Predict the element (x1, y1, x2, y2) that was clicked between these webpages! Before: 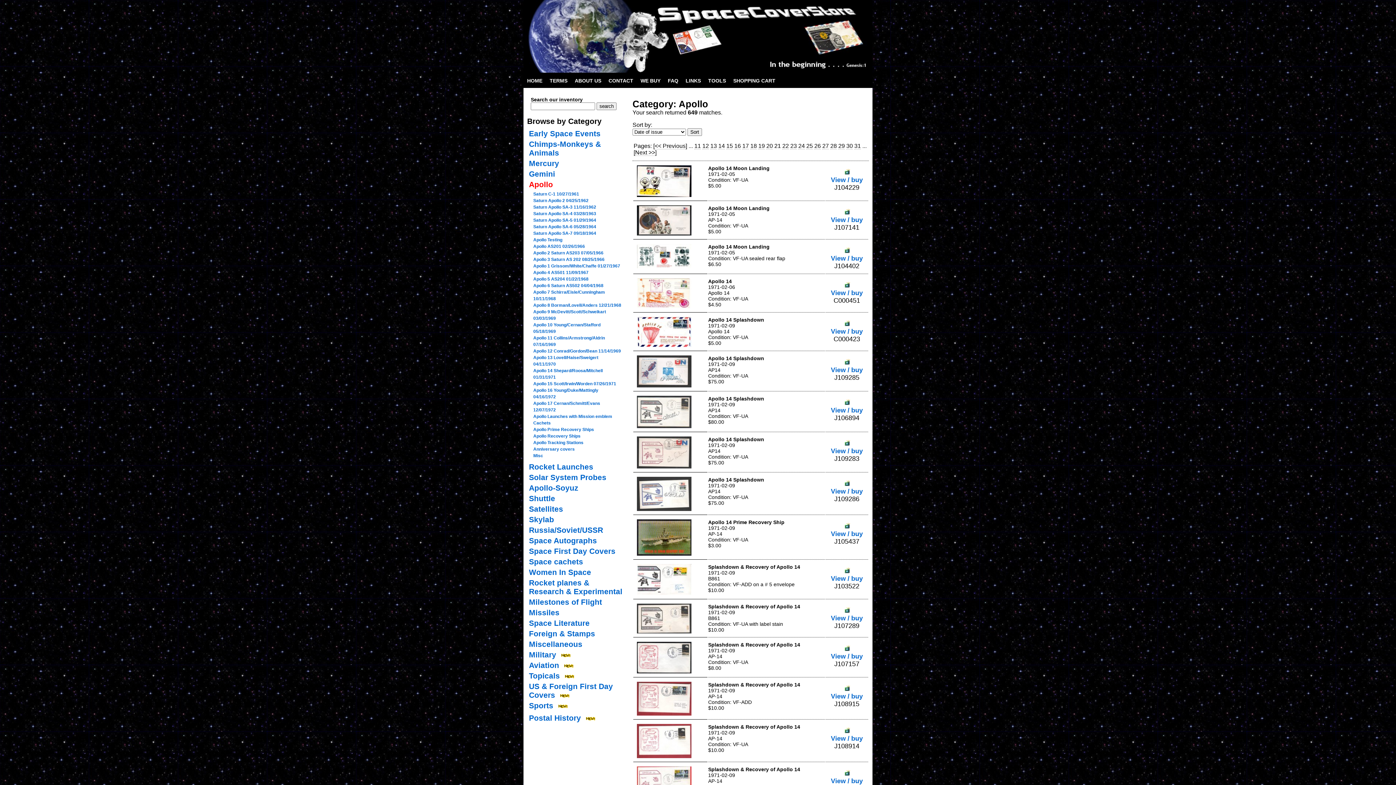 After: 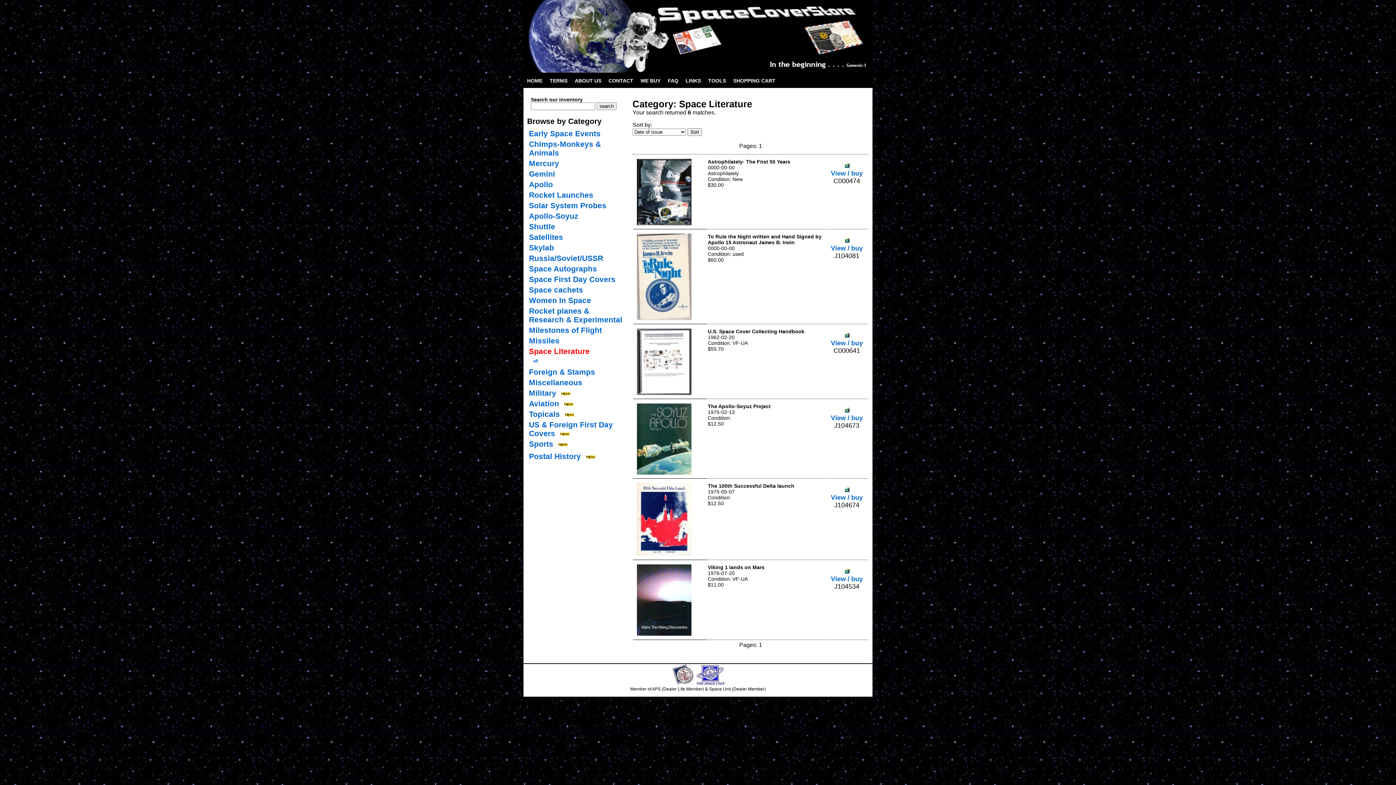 Action: bbox: (529, 619, 589, 627) label: Space Literature